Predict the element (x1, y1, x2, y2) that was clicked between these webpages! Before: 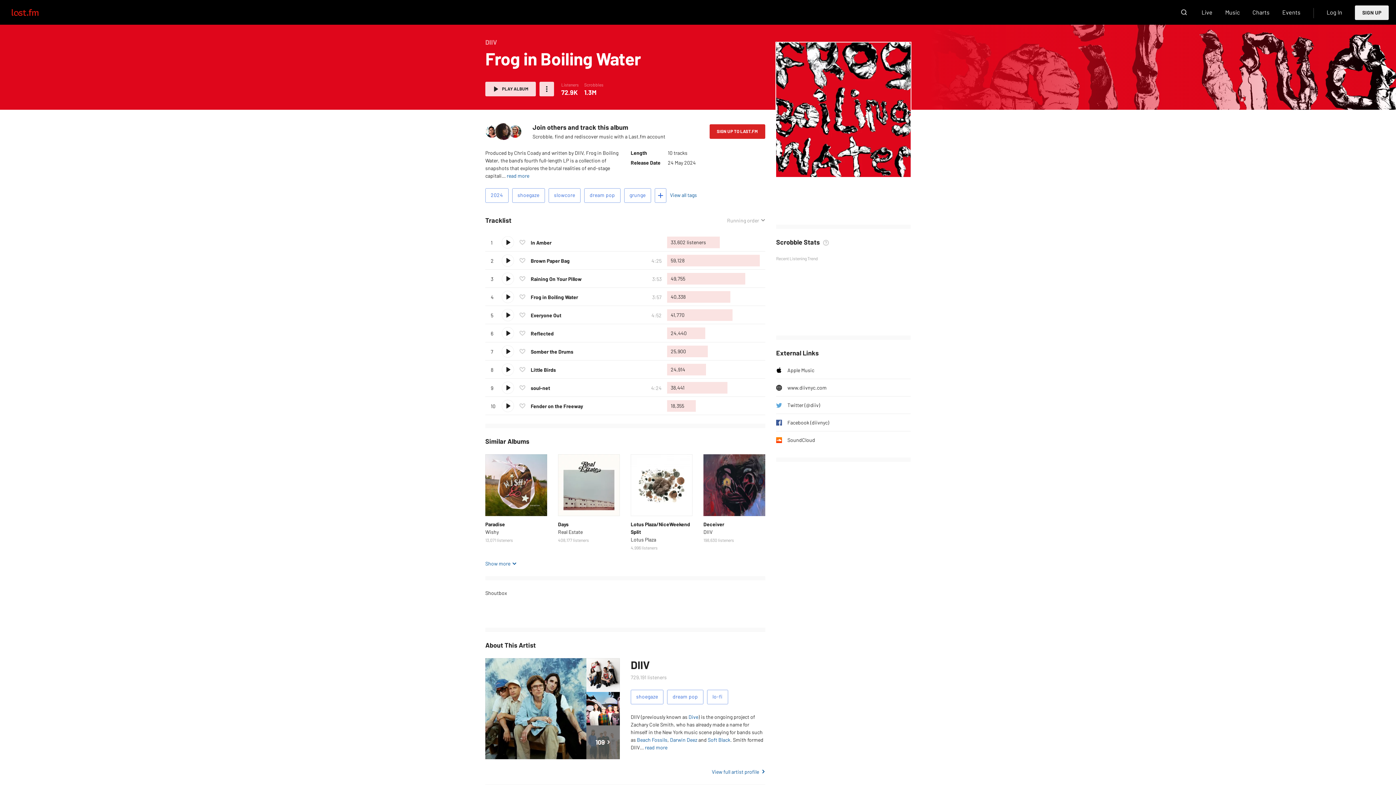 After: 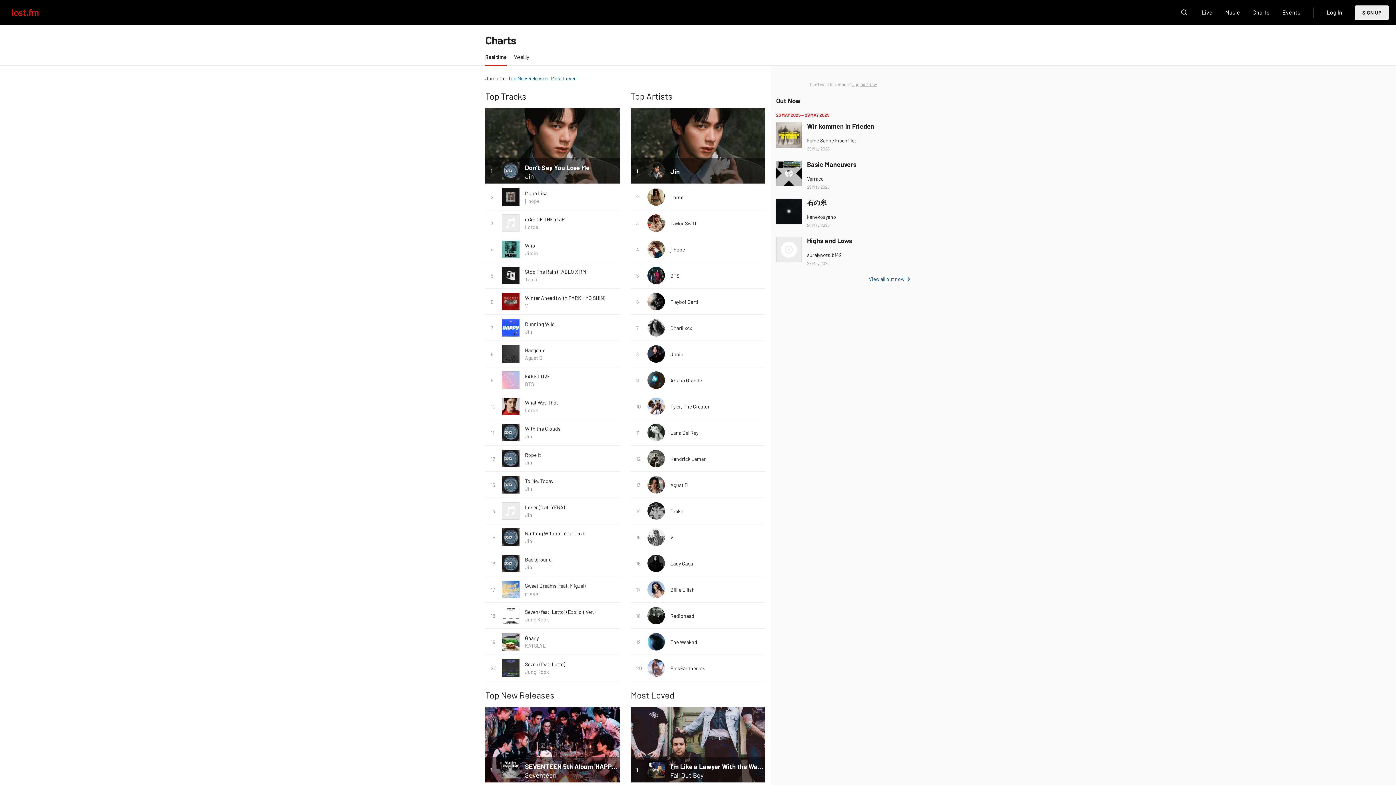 Action: bbox: (1252, 5, 1269, 19) label: Charts